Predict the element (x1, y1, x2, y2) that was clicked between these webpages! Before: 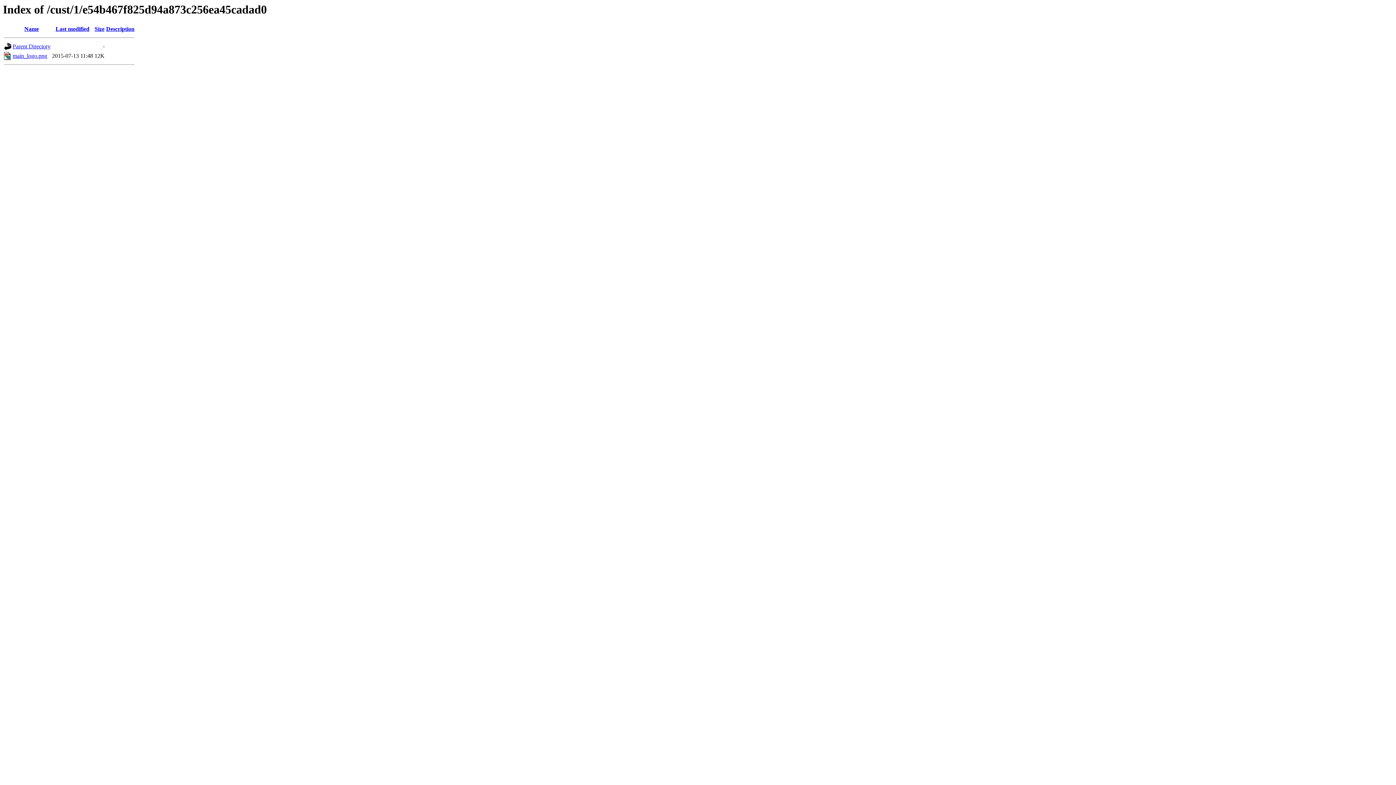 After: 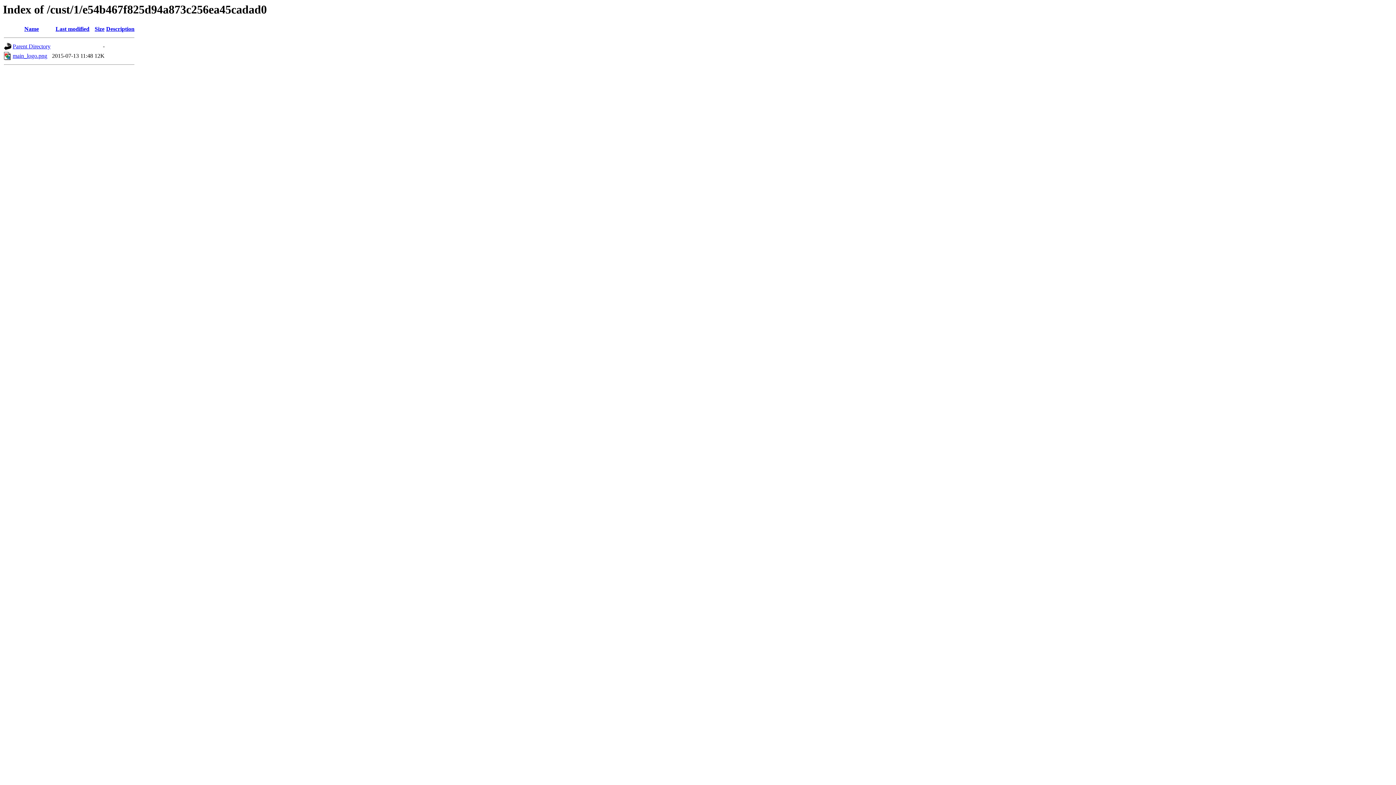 Action: label: Name bbox: (24, 25, 38, 32)